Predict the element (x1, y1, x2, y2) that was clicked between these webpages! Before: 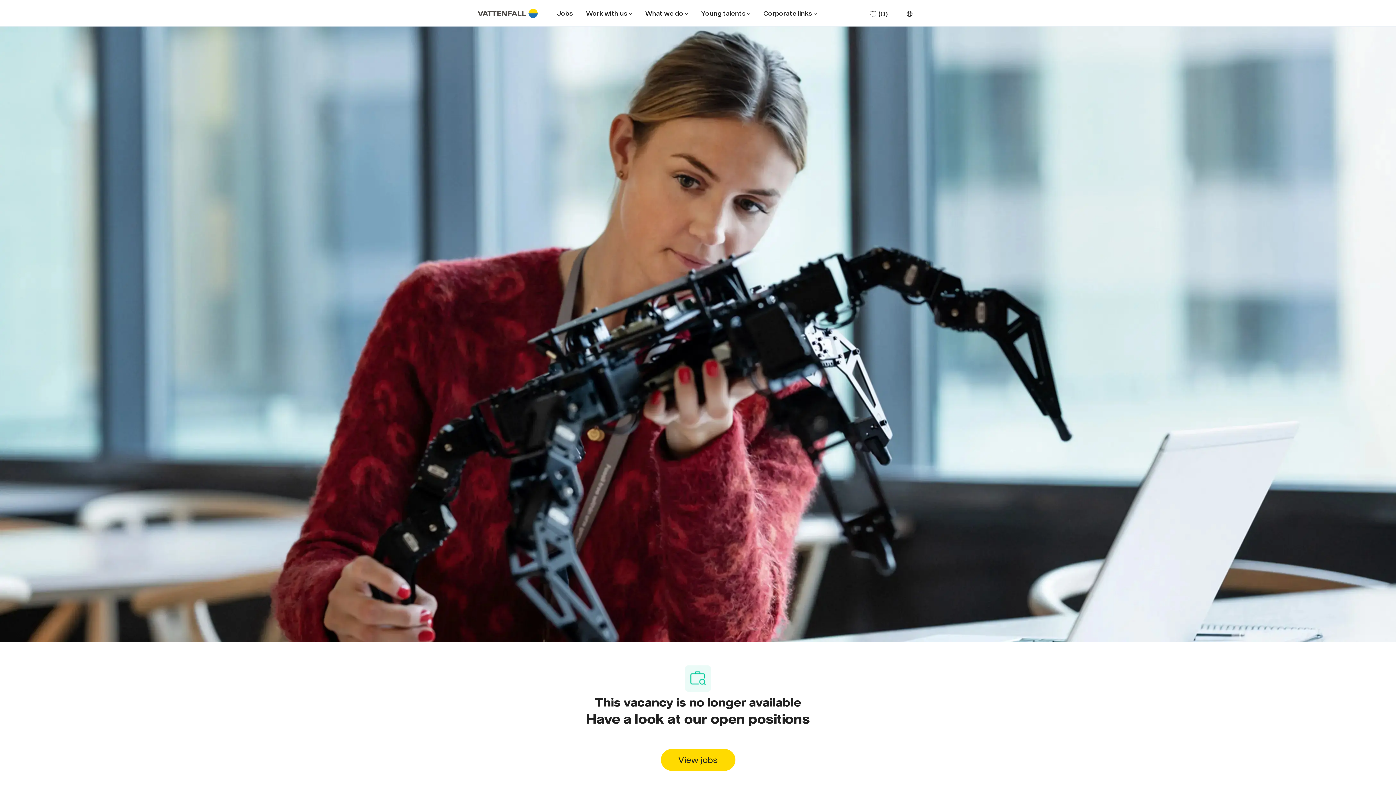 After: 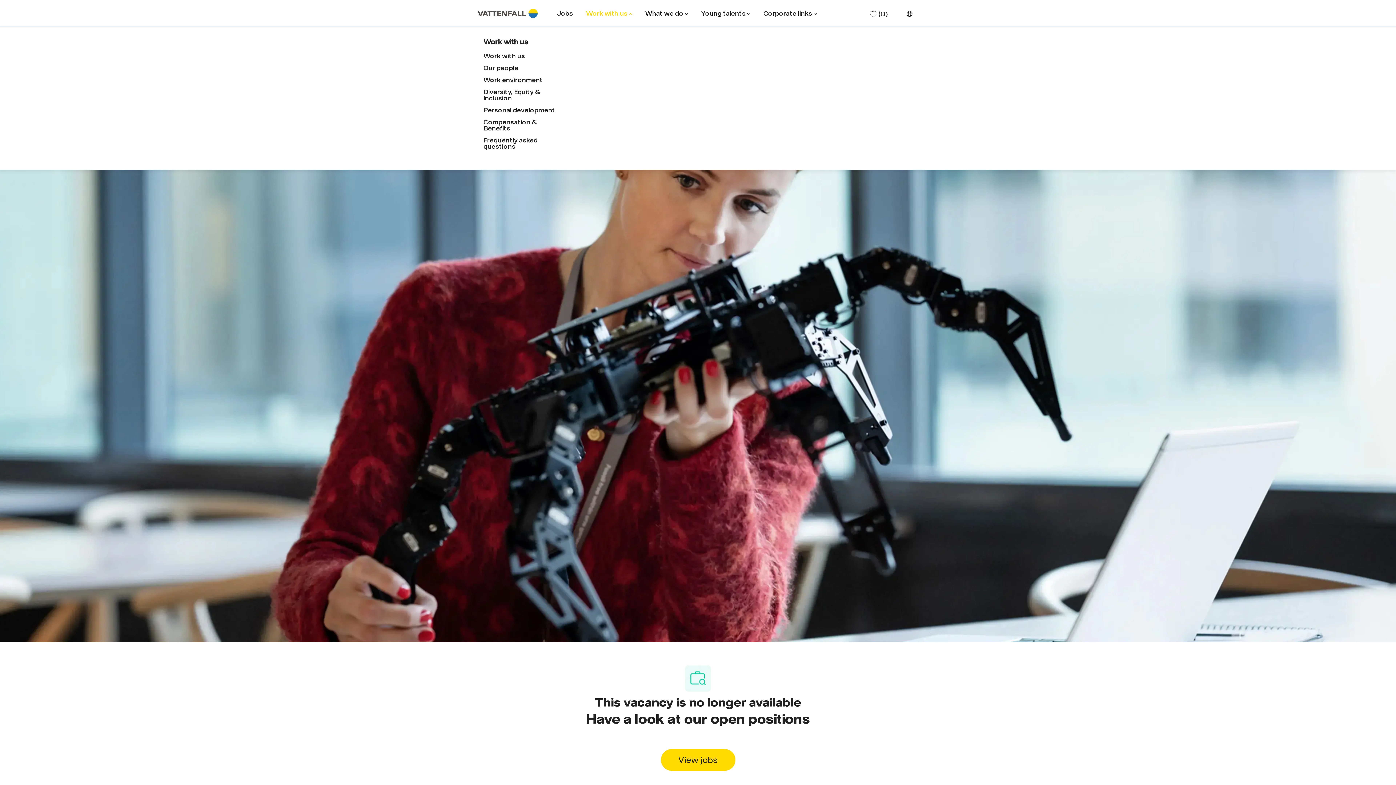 Action: label: Work with us  bbox: (586, 10, 632, 16)